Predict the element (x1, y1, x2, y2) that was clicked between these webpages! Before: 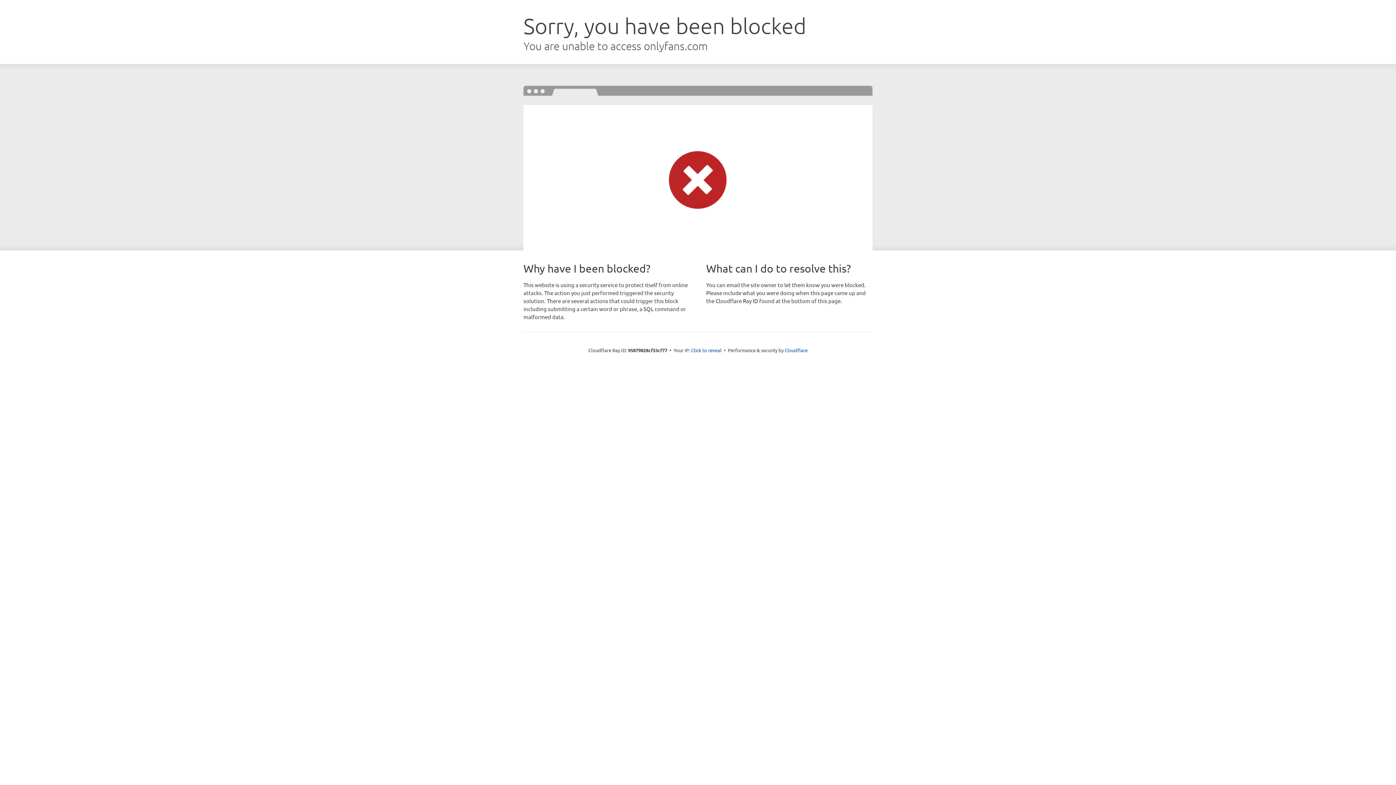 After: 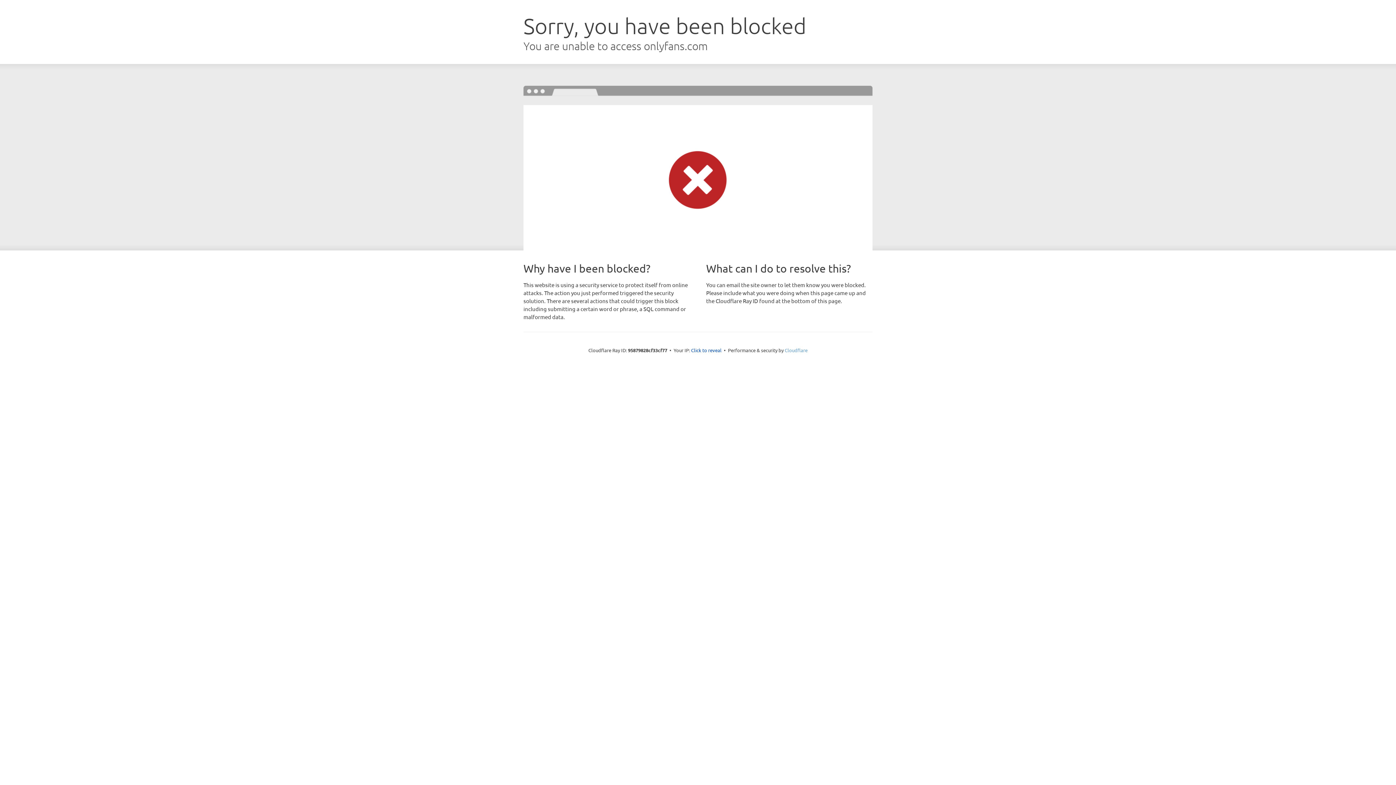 Action: label: Cloudflare bbox: (784, 347, 807, 353)